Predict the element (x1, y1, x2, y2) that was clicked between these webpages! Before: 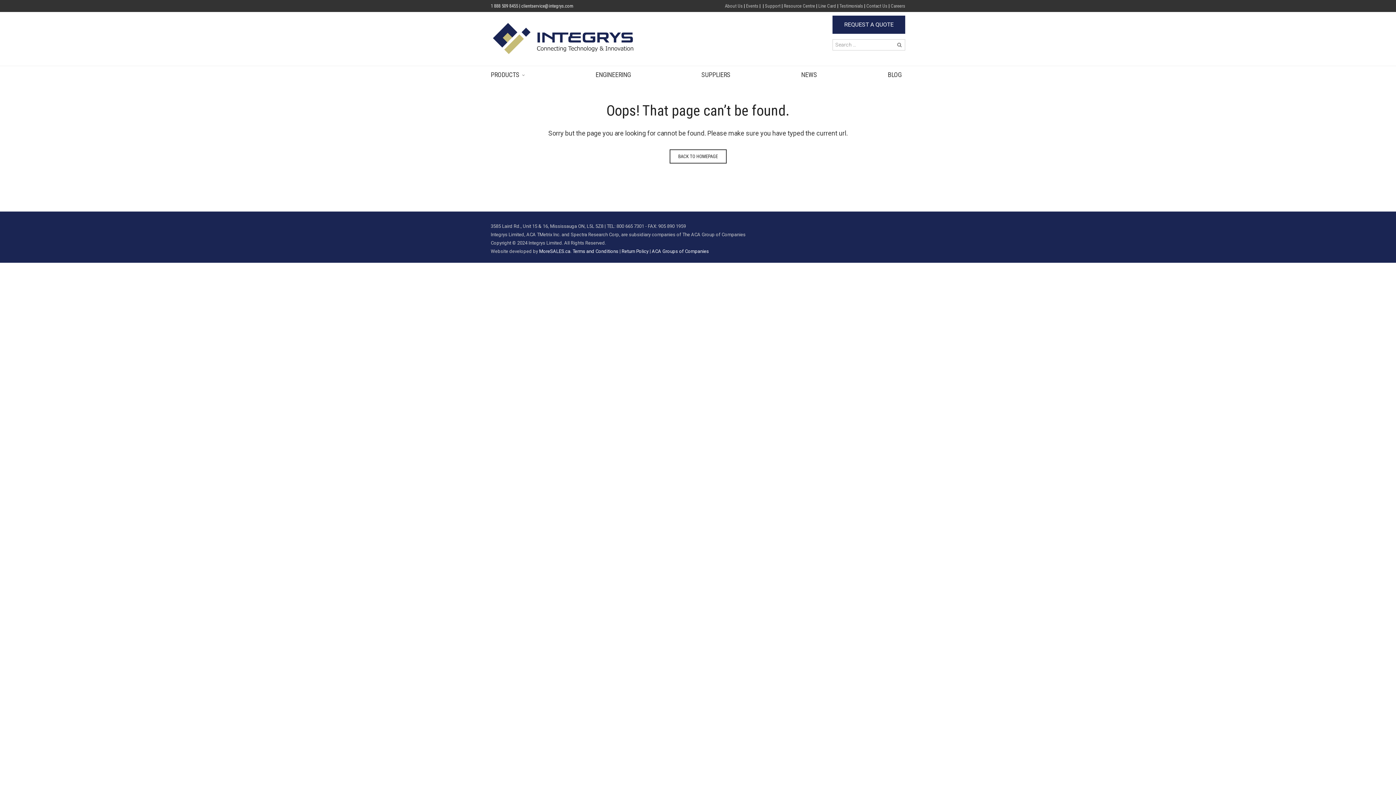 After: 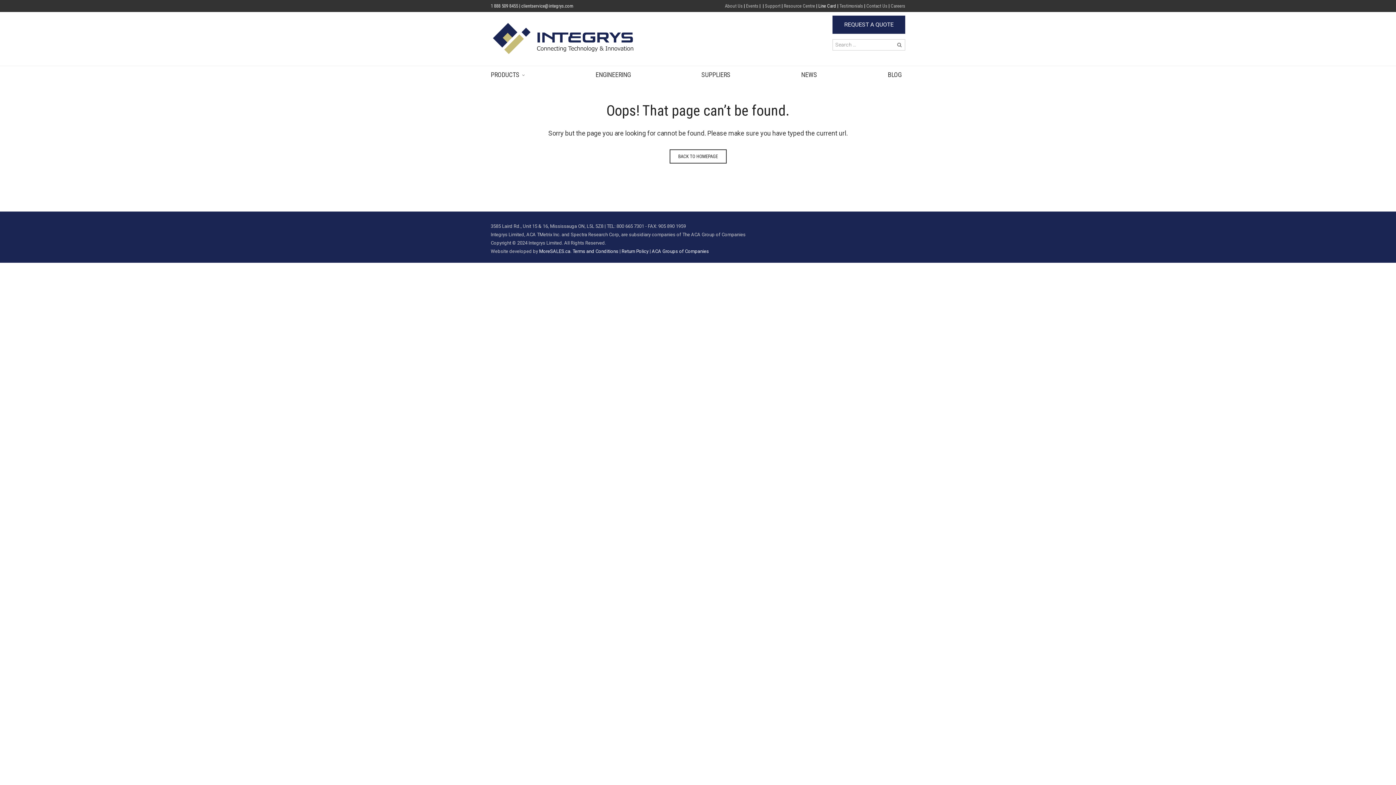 Action: bbox: (818, 3, 836, 8) label: Line Card